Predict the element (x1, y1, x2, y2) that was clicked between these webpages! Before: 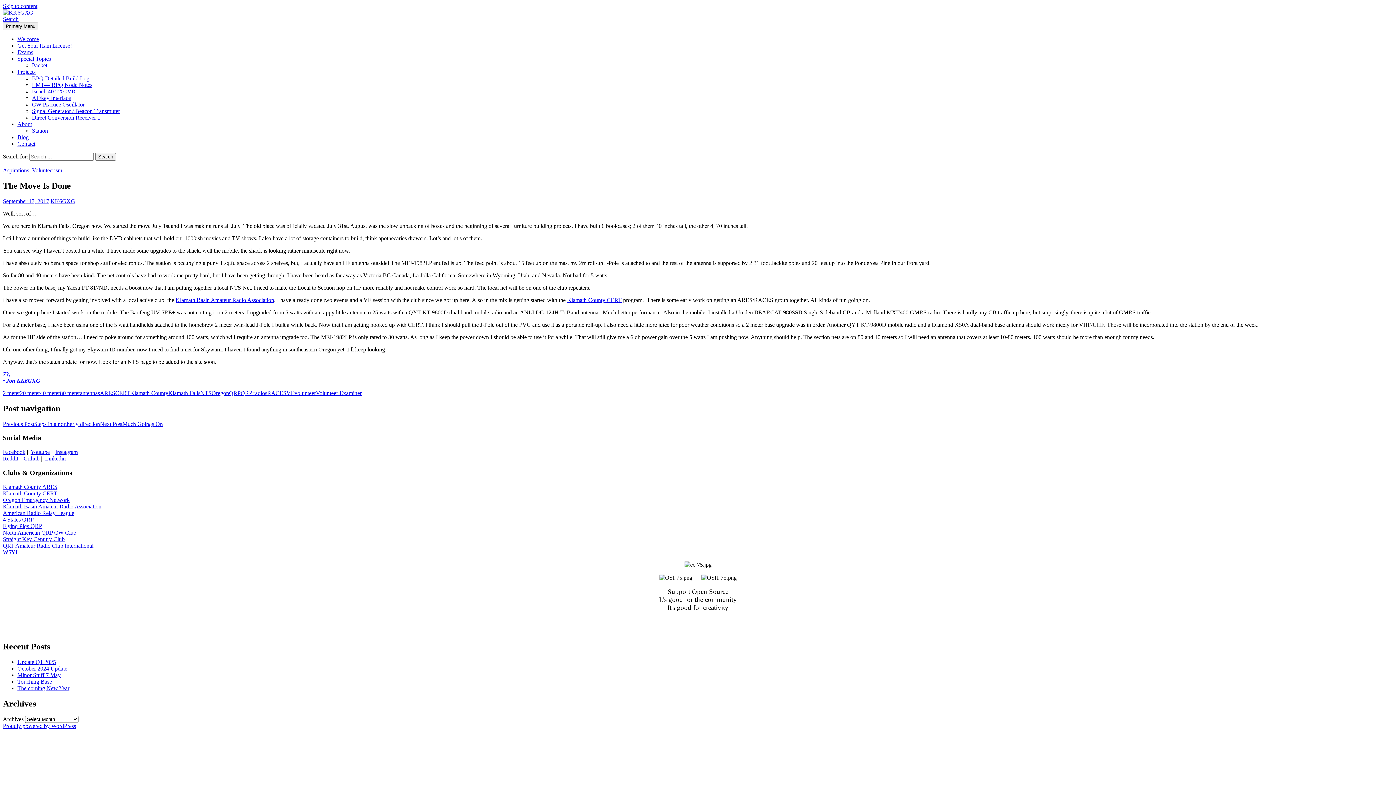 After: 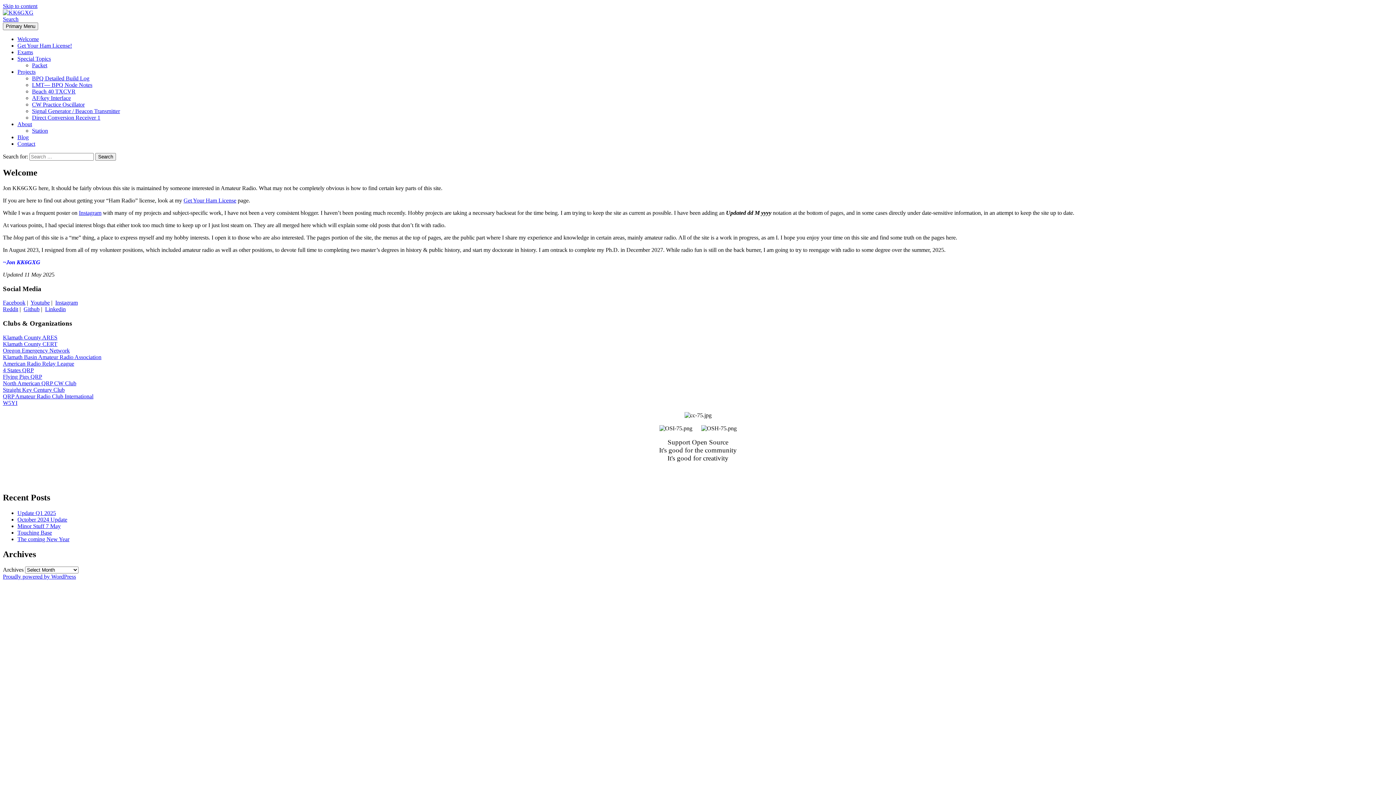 Action: bbox: (17, 36, 38, 42) label: Welcome